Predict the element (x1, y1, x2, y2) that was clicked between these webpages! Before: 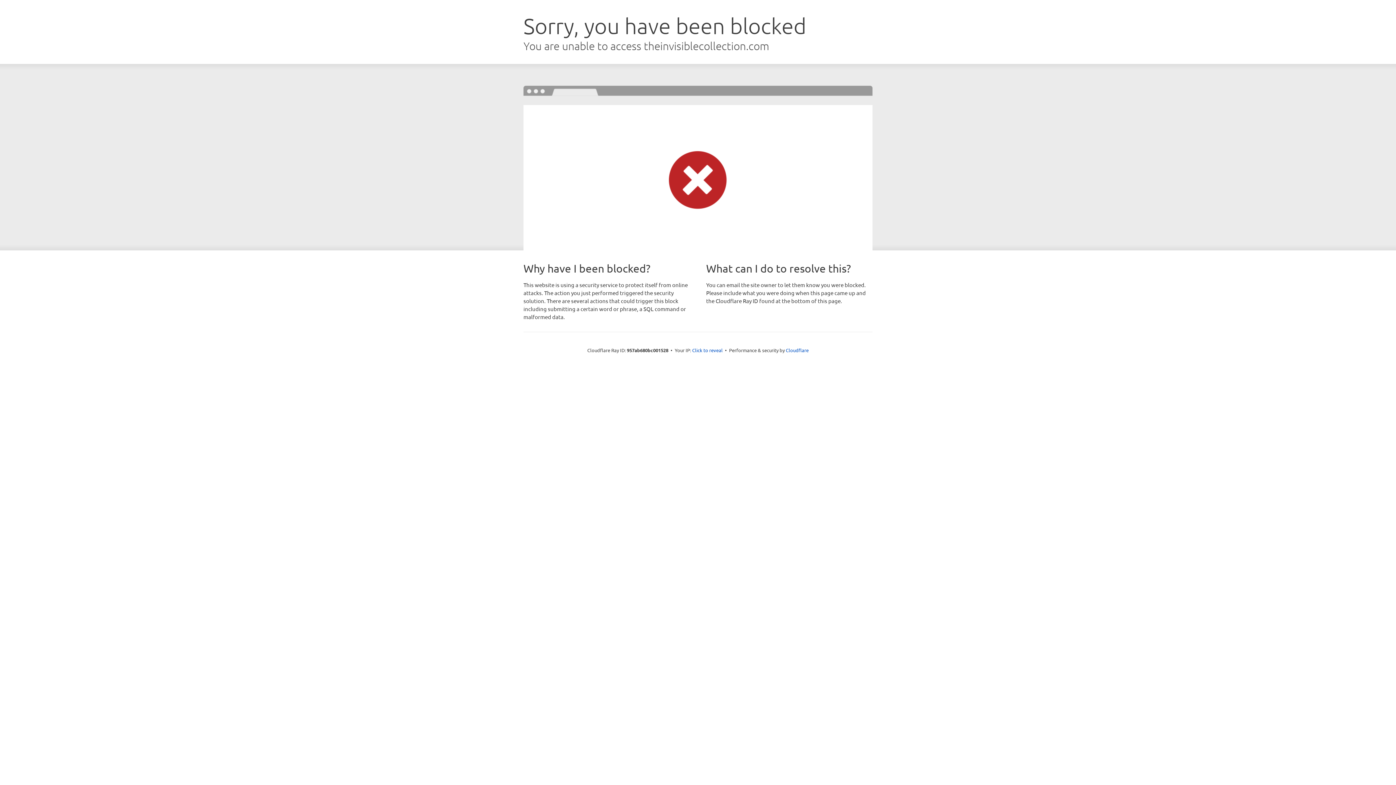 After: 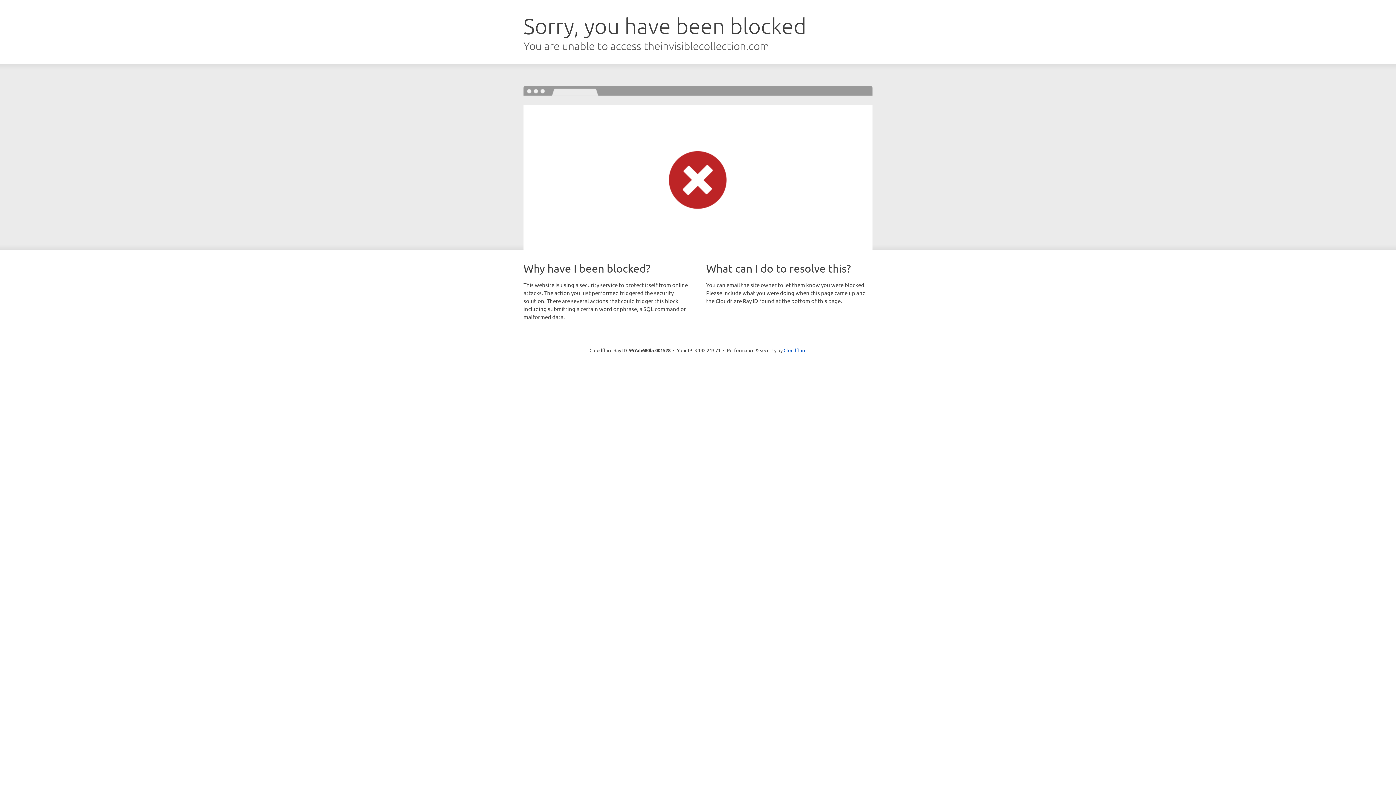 Action: label: Click to reveal bbox: (692, 346, 722, 353)